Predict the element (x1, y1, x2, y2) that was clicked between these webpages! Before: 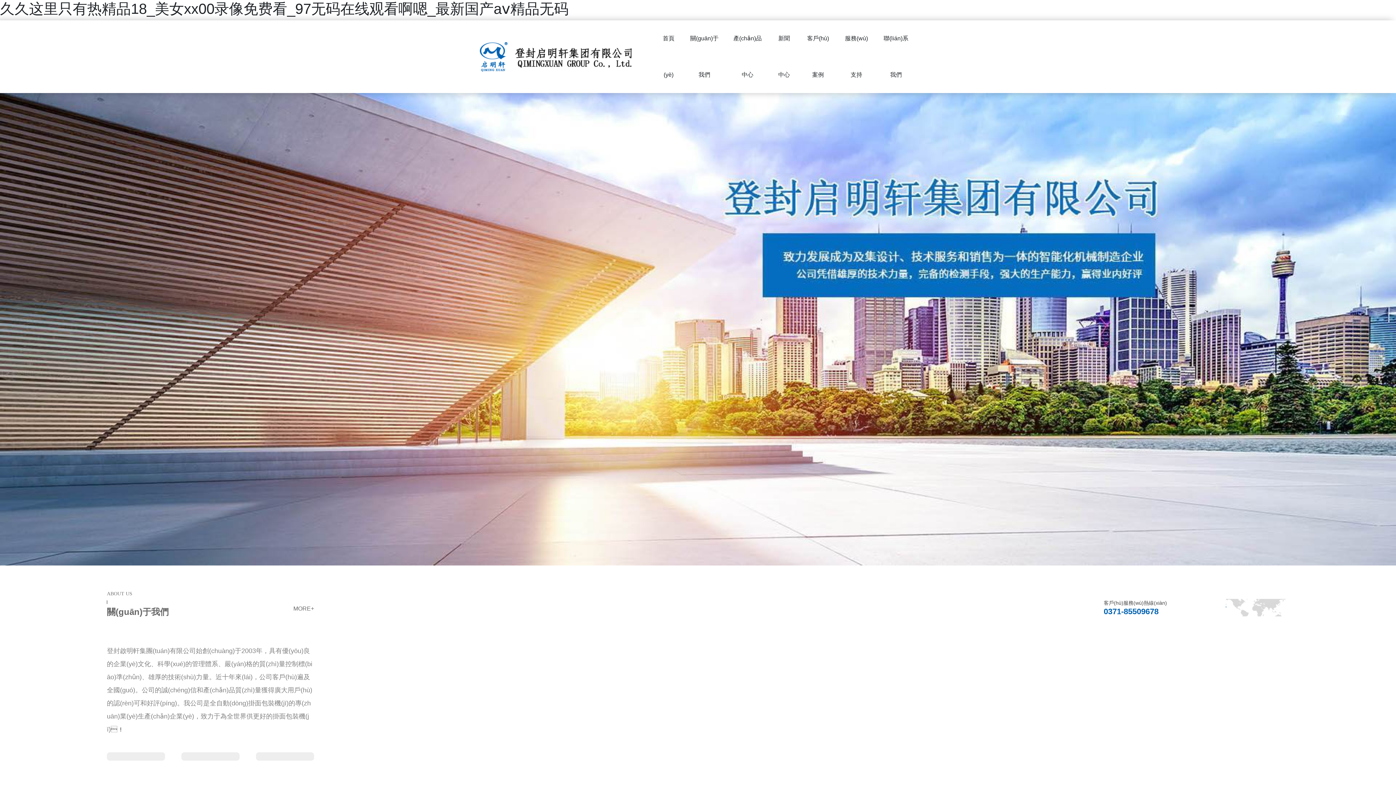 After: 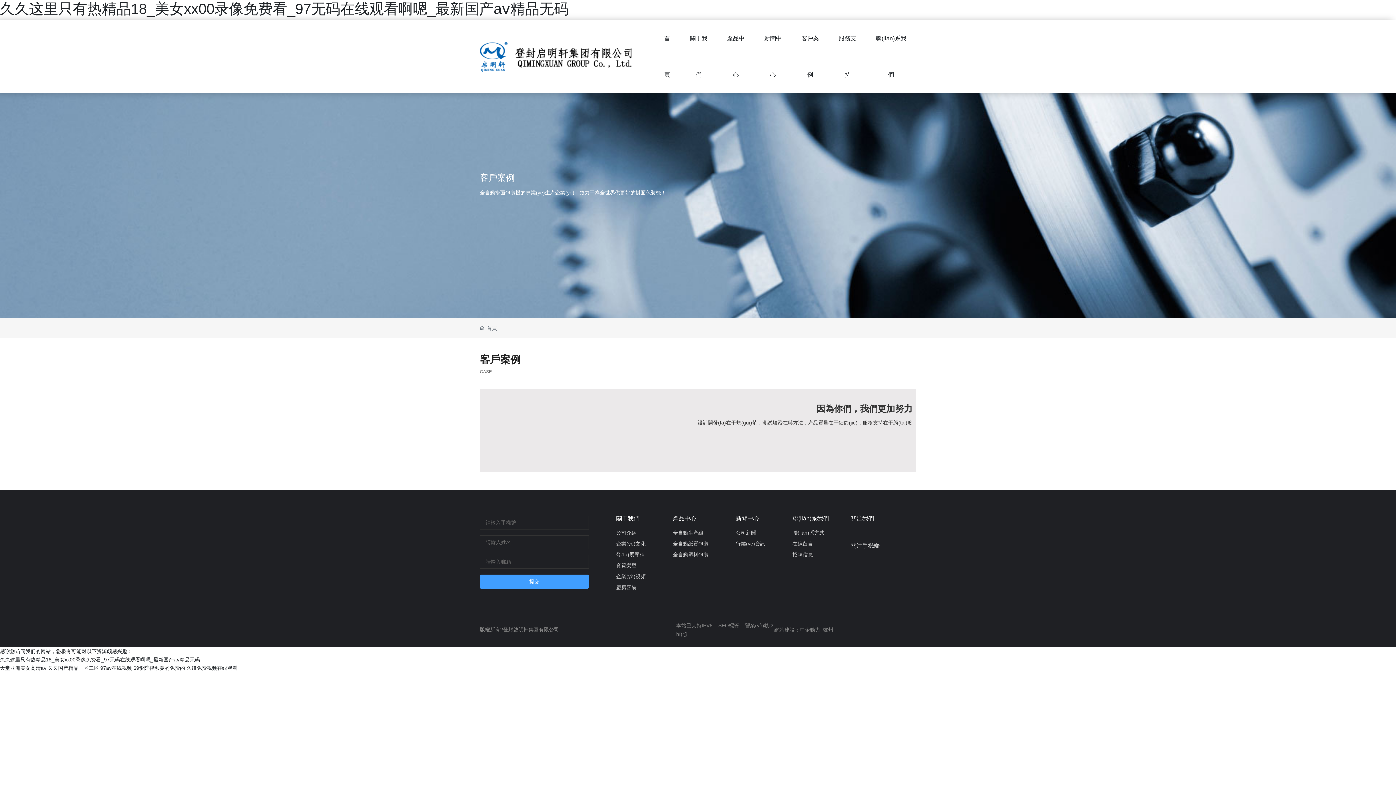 Action: bbox: (799, 20, 837, 93) label: 客戶(hù)案例